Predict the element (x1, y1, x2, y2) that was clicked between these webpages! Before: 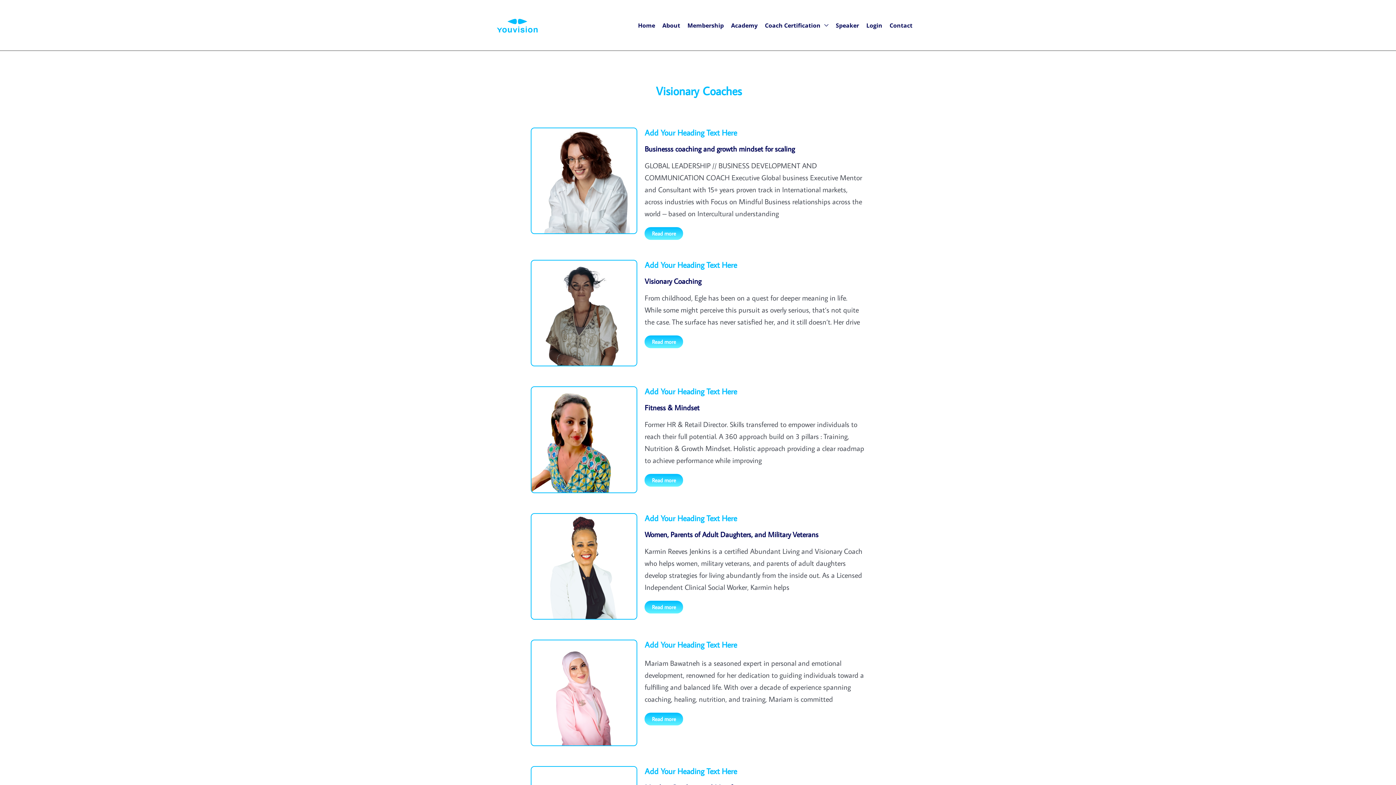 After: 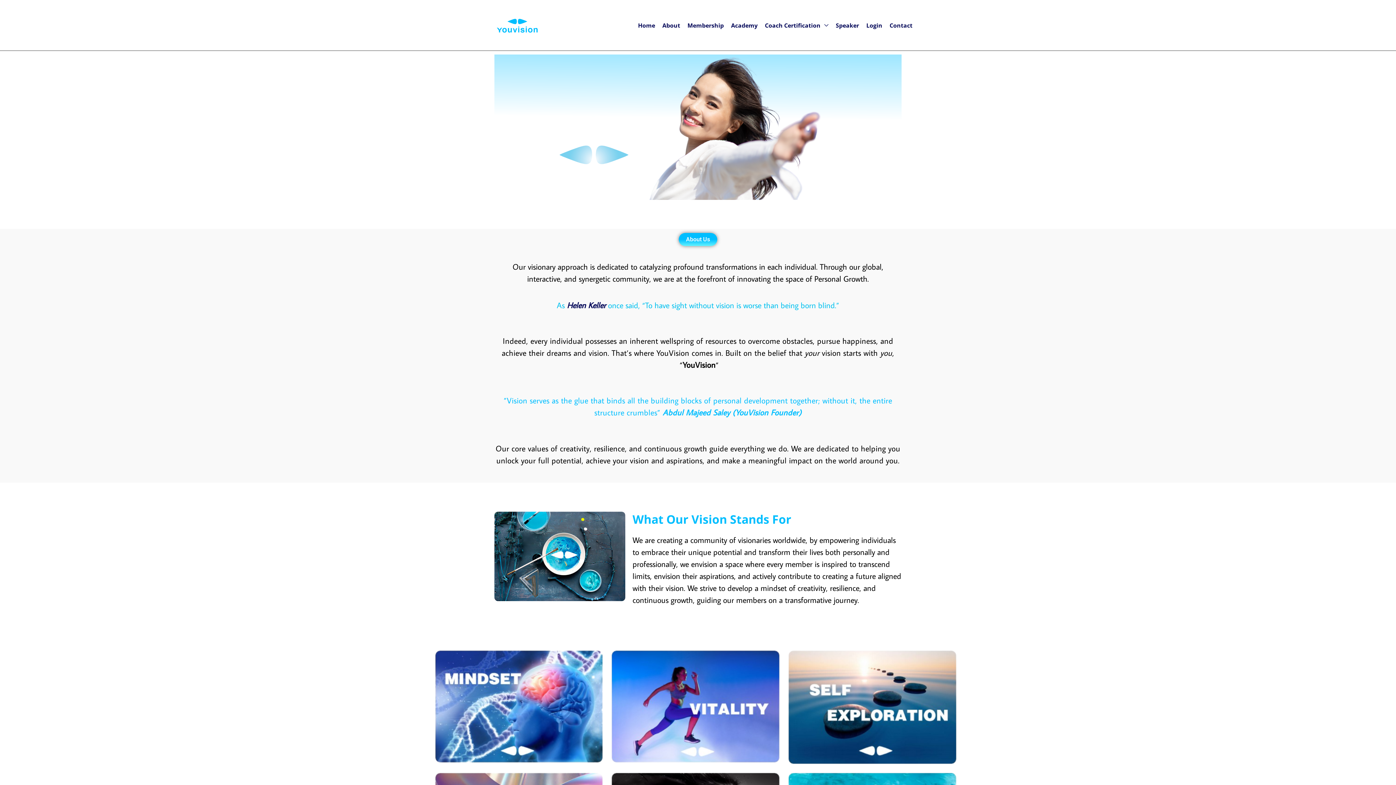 Action: bbox: (494, 19, 541, 29)